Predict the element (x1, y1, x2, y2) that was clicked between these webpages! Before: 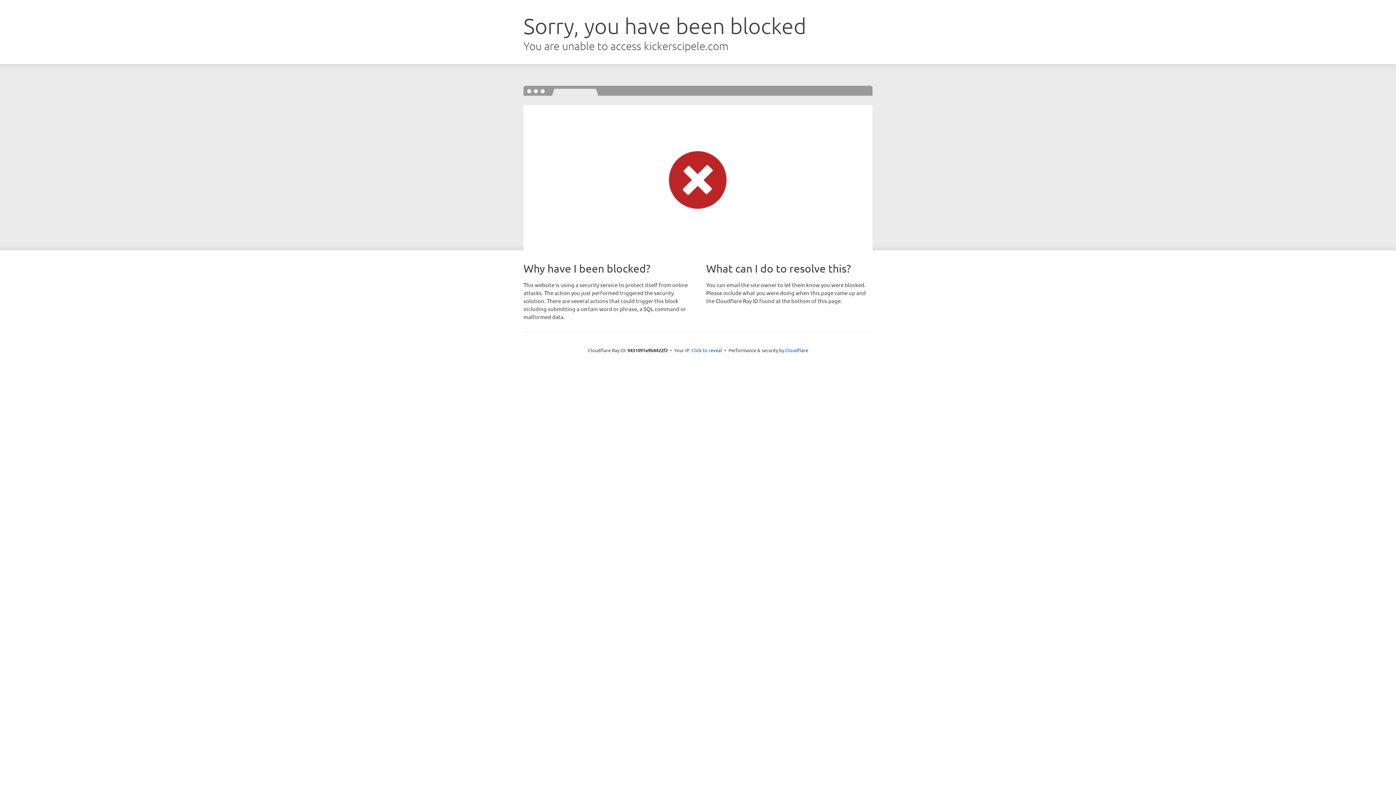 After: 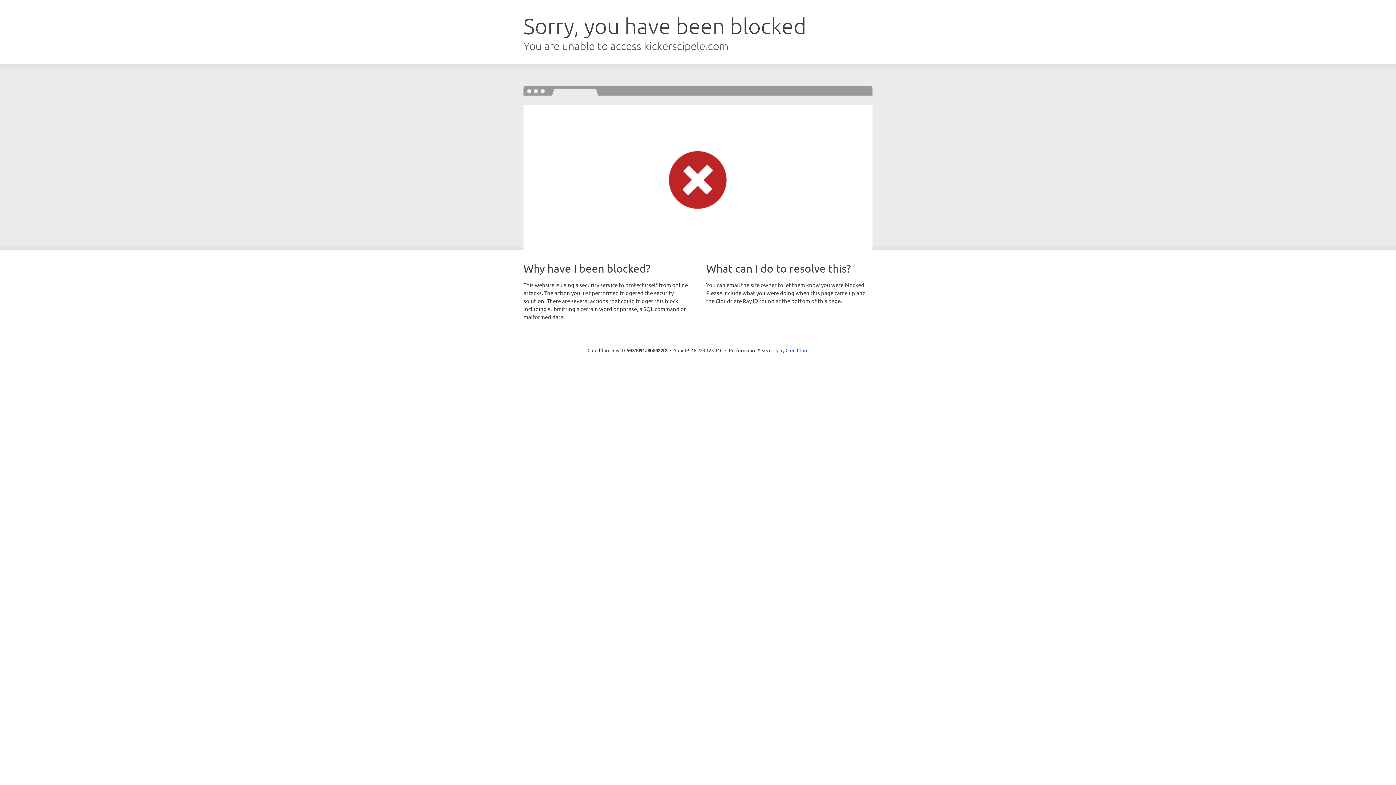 Action: label: Click to reveal bbox: (691, 346, 722, 353)